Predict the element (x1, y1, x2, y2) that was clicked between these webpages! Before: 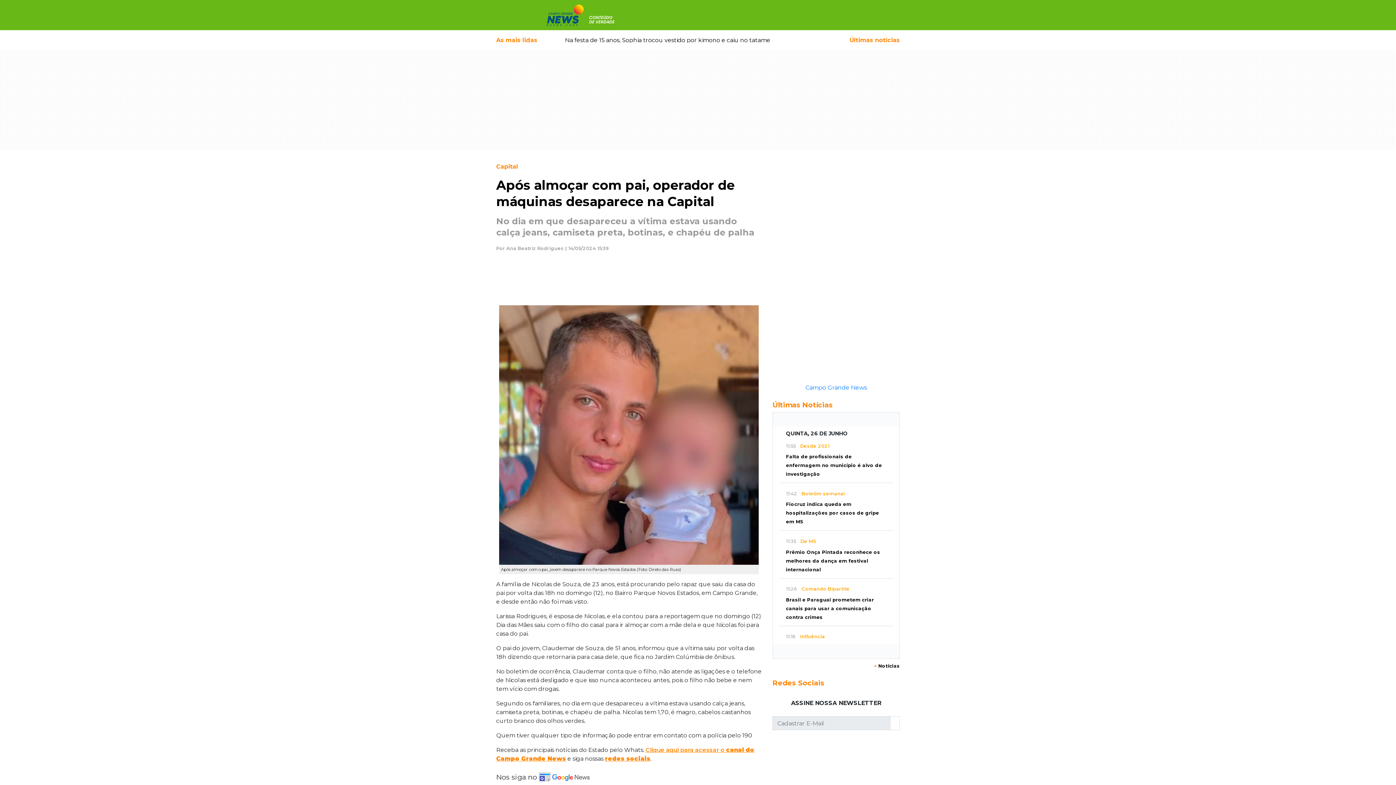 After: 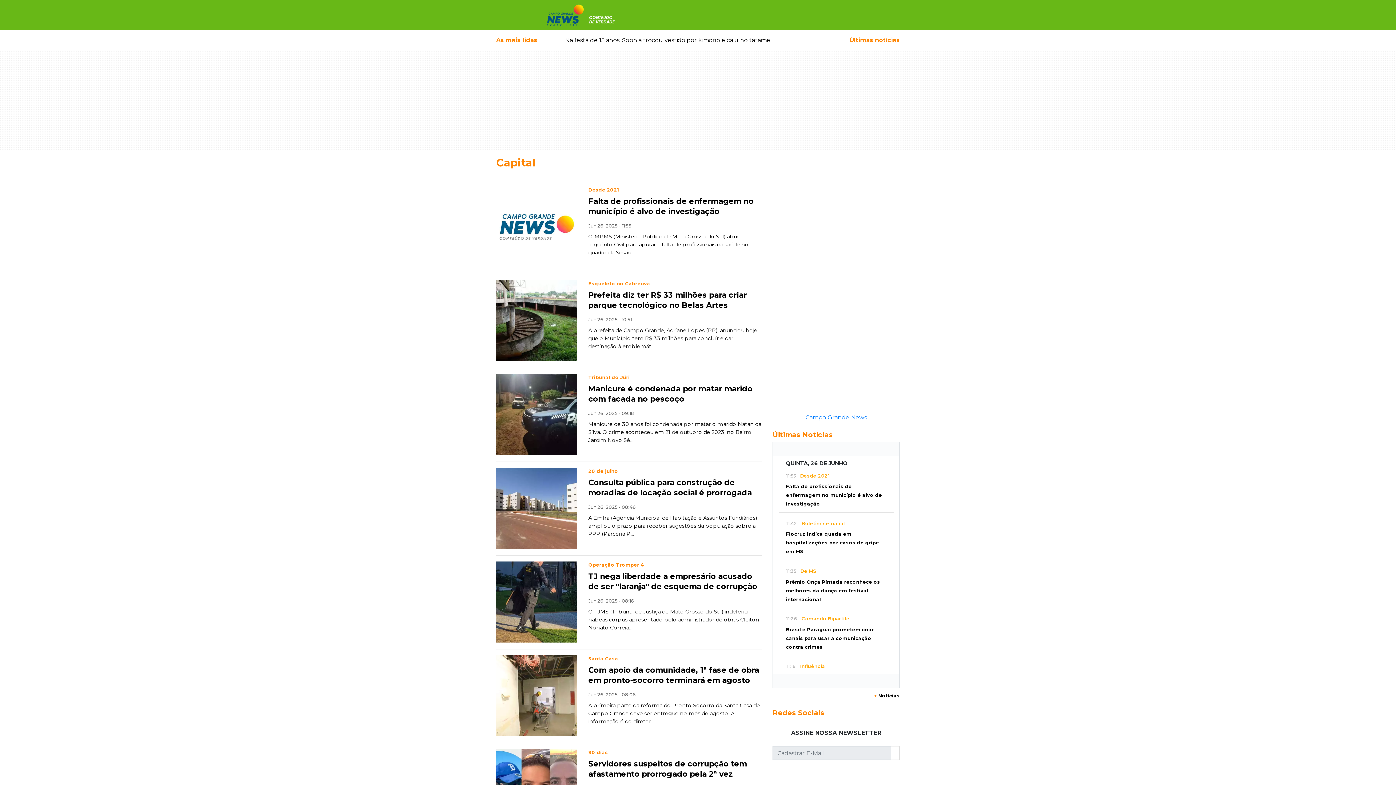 Action: label: Capital bbox: (496, 163, 518, 170)